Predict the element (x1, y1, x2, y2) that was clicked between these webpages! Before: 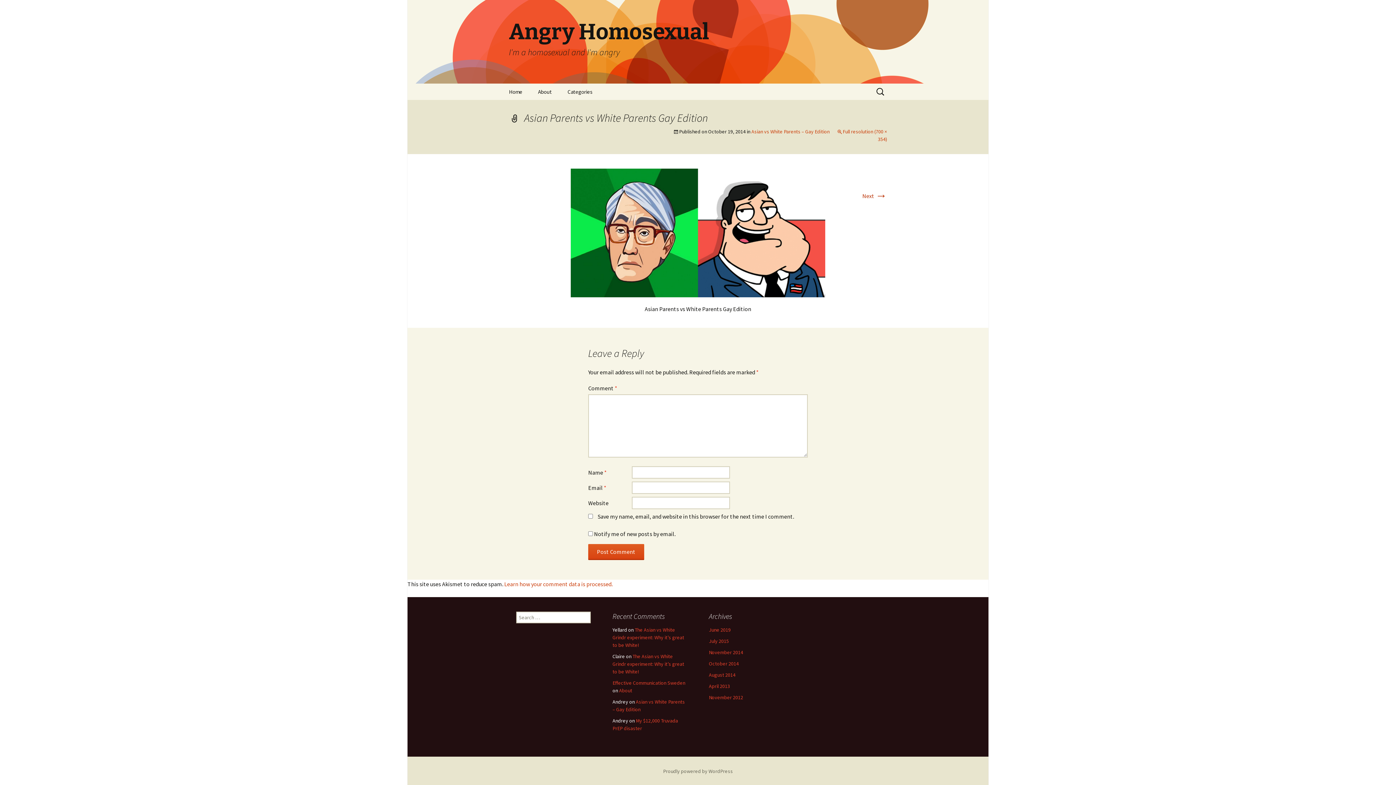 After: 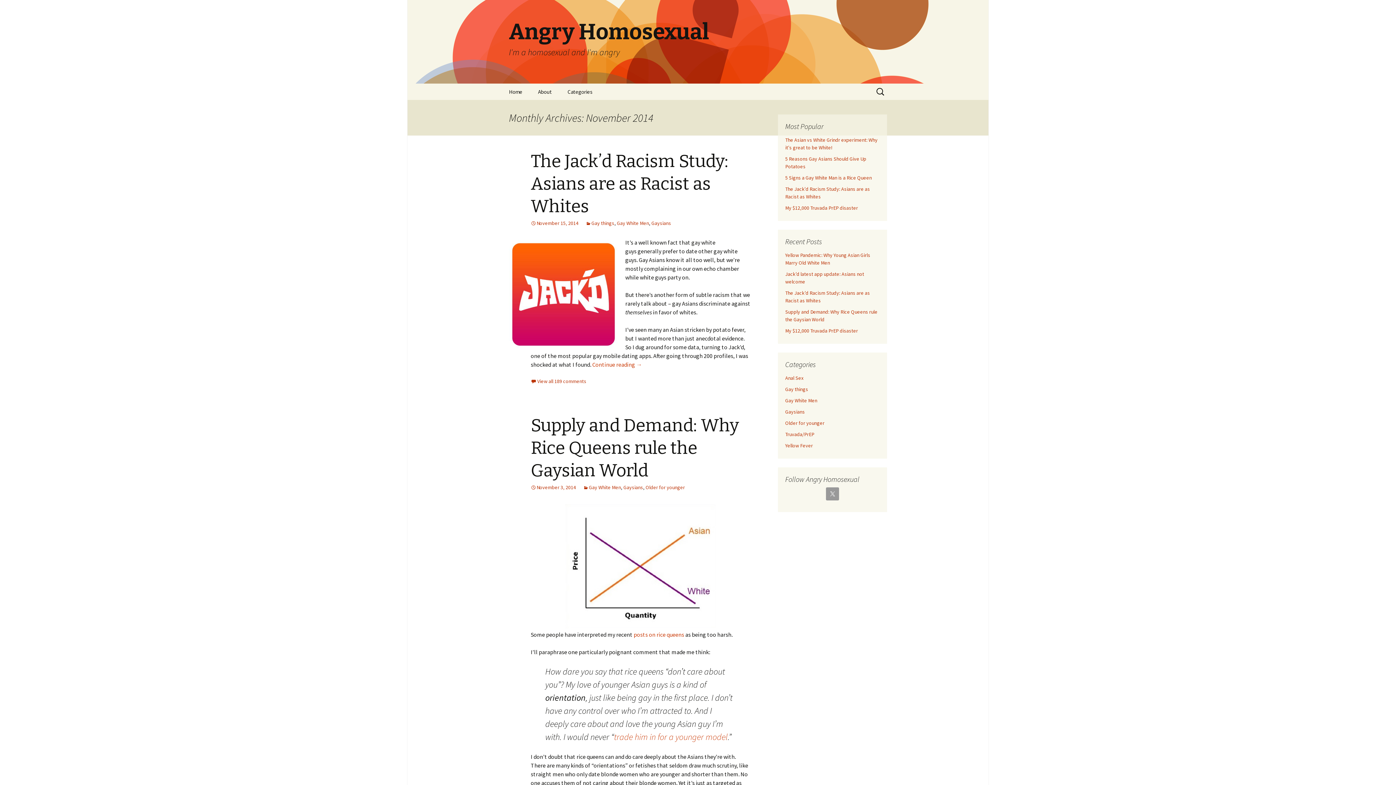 Action: label: November 2014 bbox: (709, 649, 743, 656)